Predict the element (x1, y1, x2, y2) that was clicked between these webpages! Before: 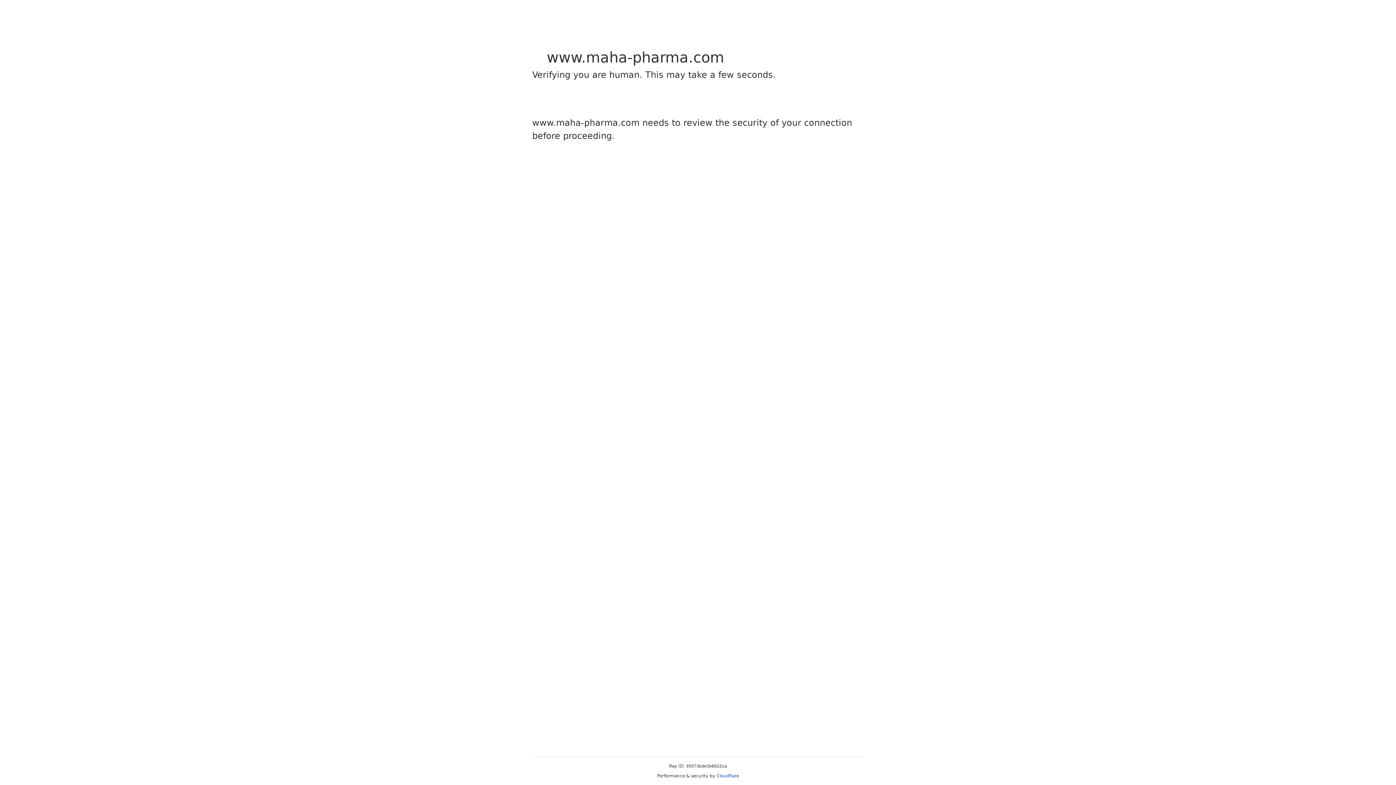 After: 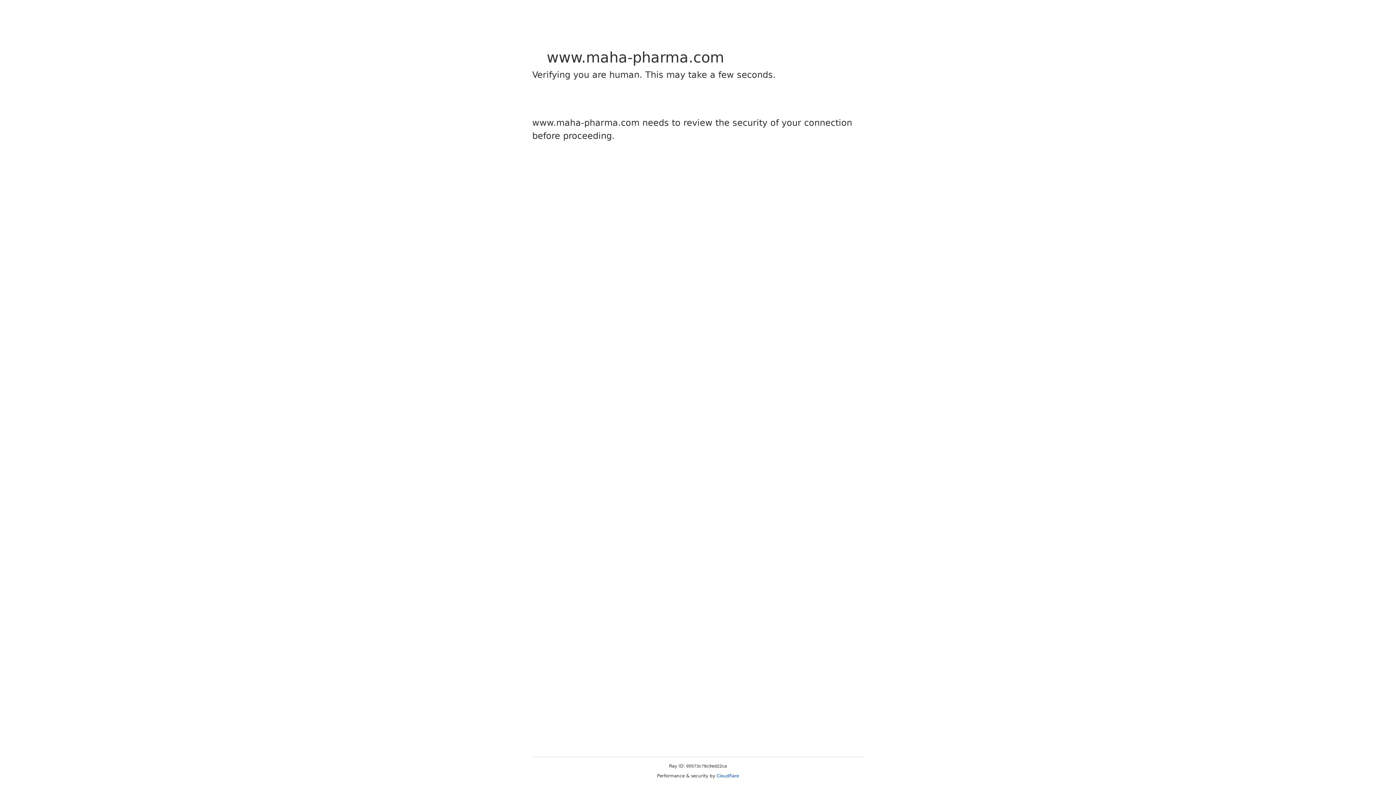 Action: bbox: (716, 773, 739, 778) label: Cloudflare